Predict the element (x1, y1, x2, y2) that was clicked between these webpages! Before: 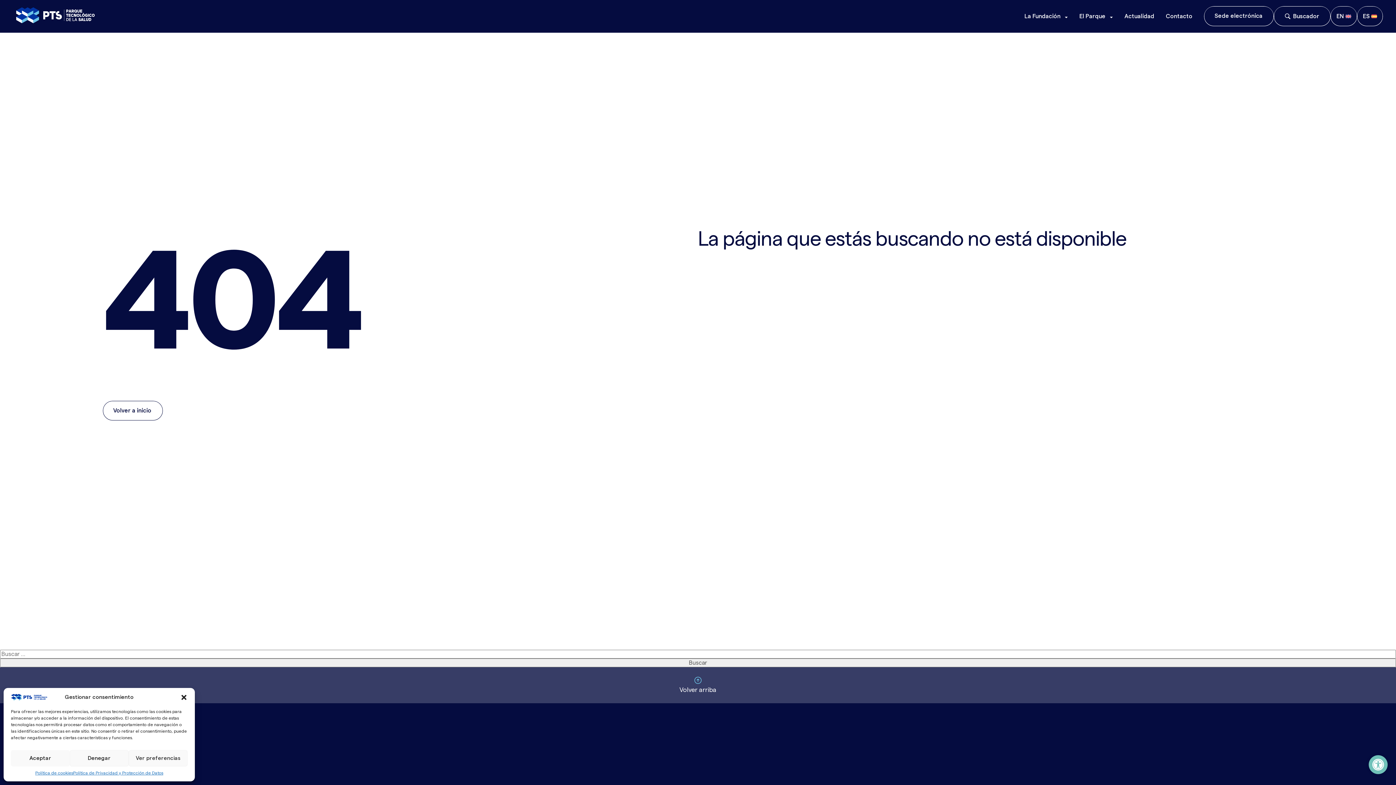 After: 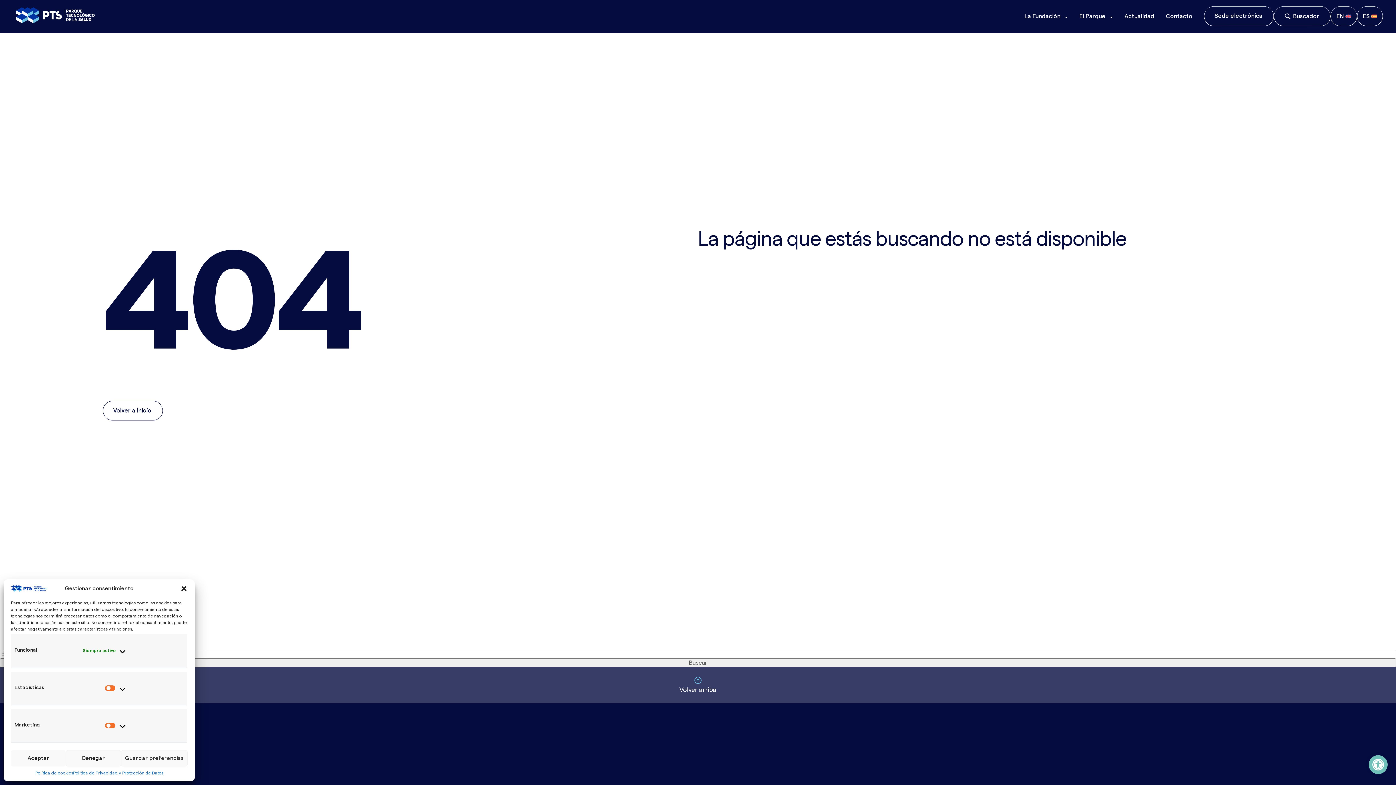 Action: bbox: (128, 750, 187, 766) label: Ver preferencias